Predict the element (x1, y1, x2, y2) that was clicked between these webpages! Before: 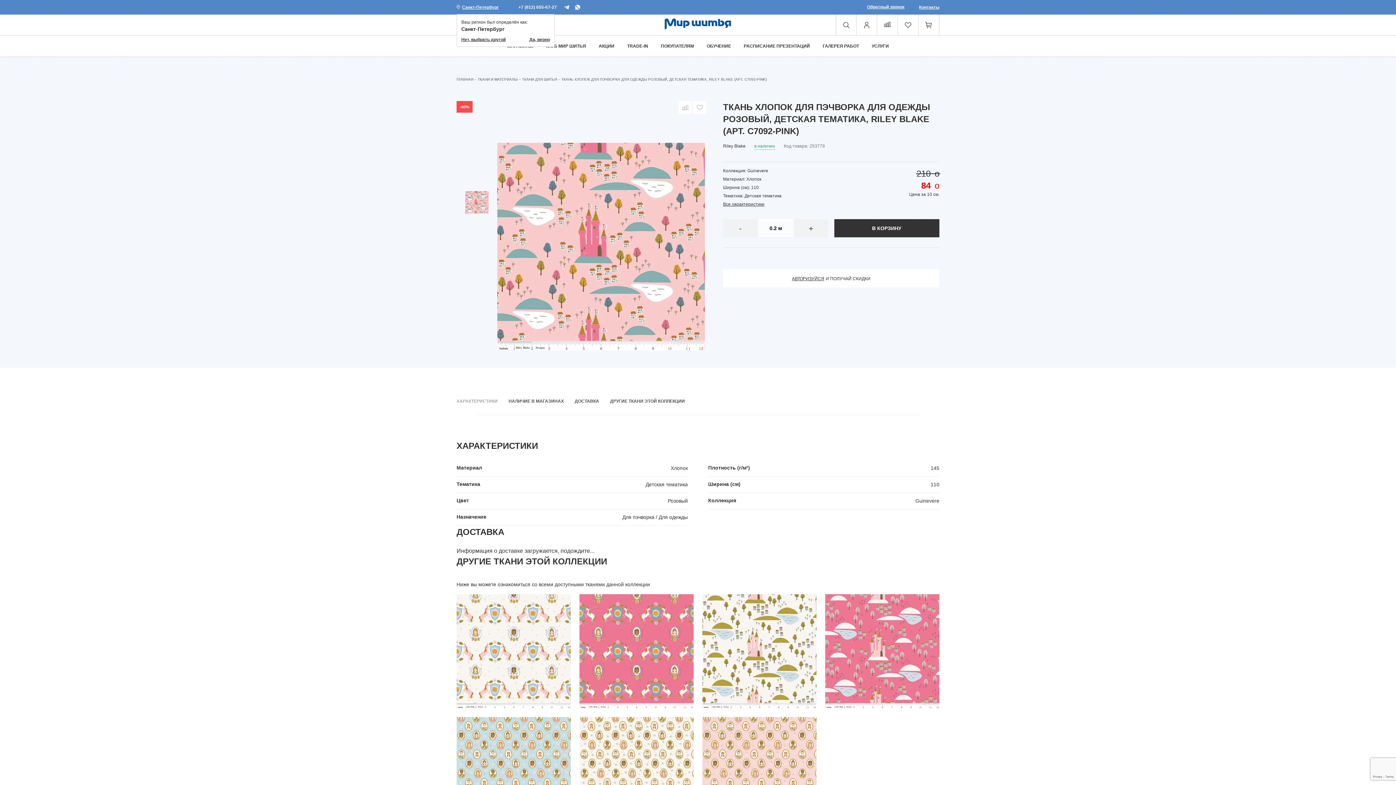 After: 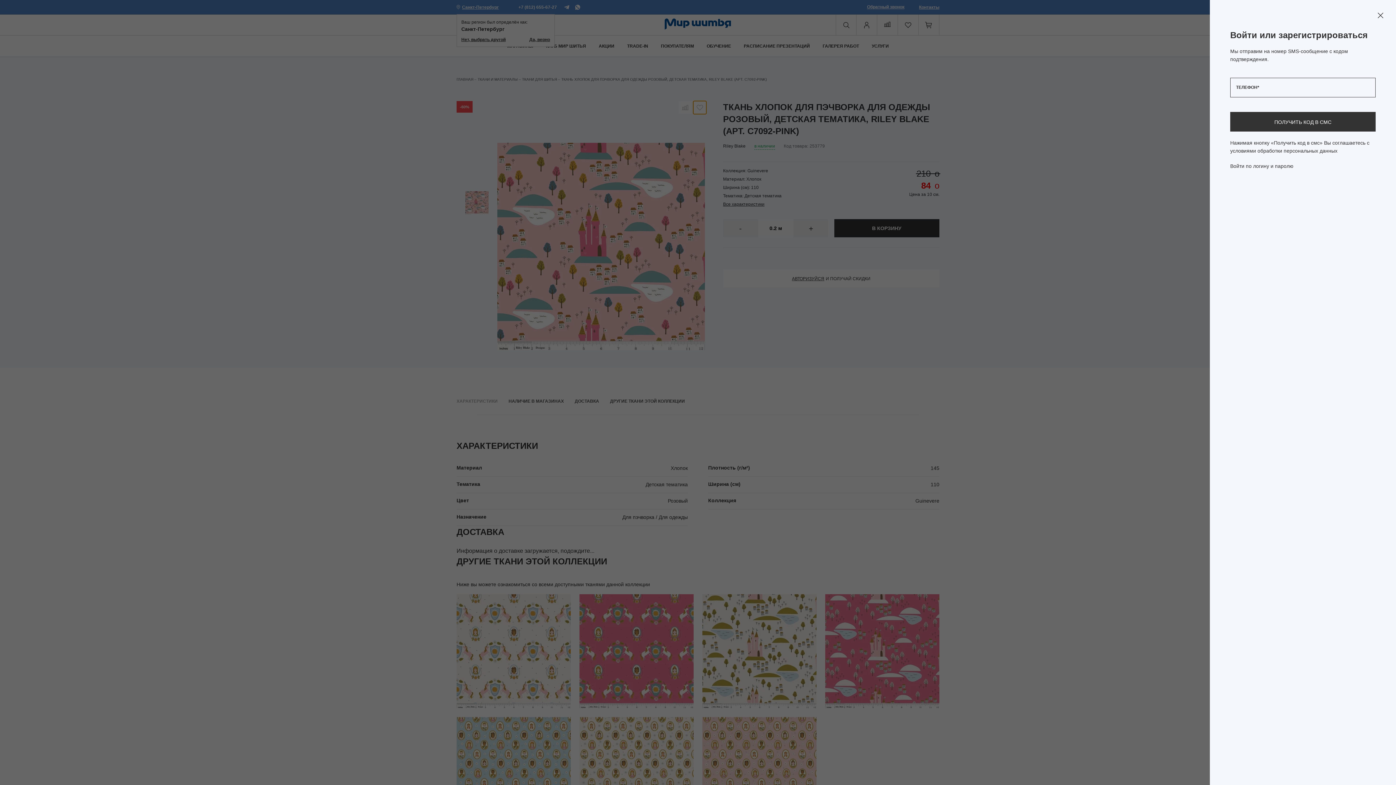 Action: label: Добавить в избранное bbox: (693, 101, 706, 114)